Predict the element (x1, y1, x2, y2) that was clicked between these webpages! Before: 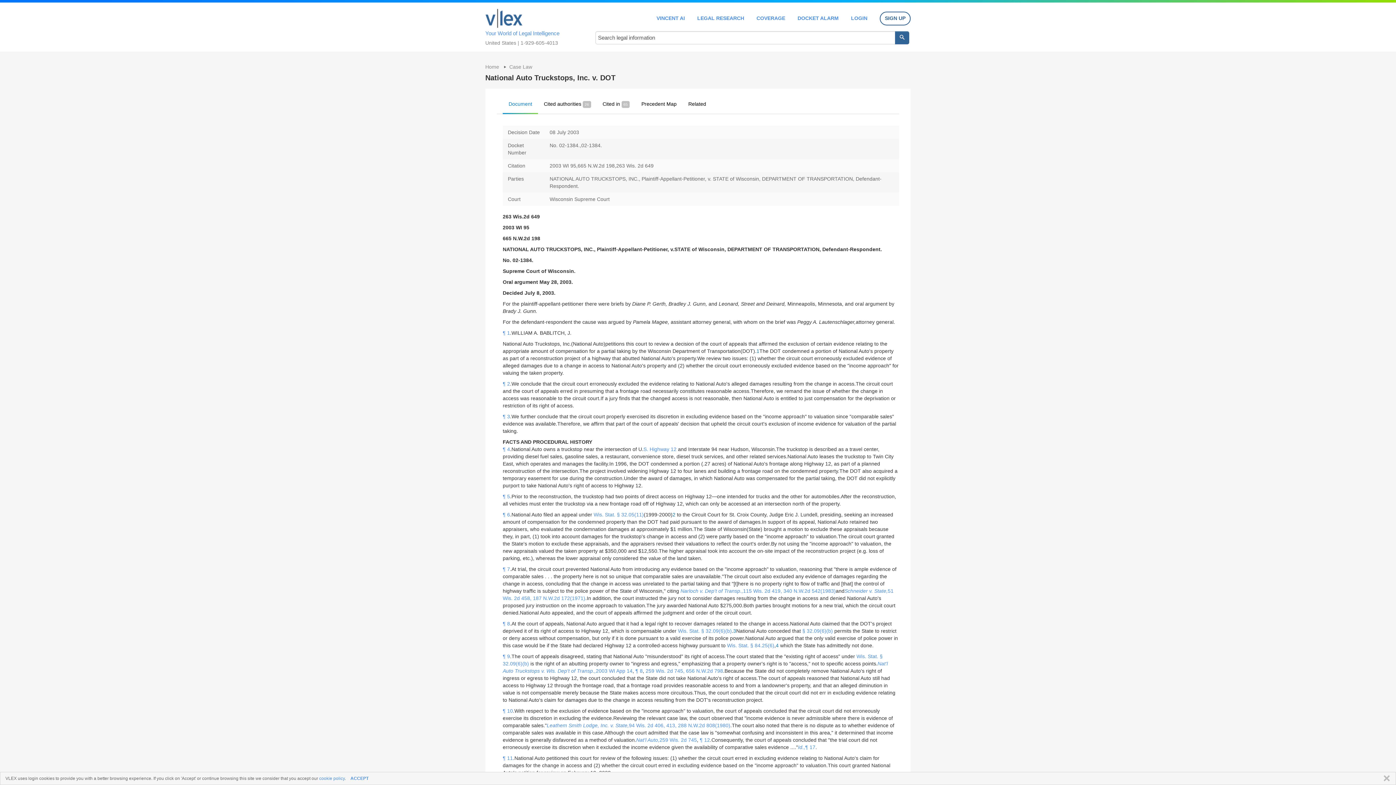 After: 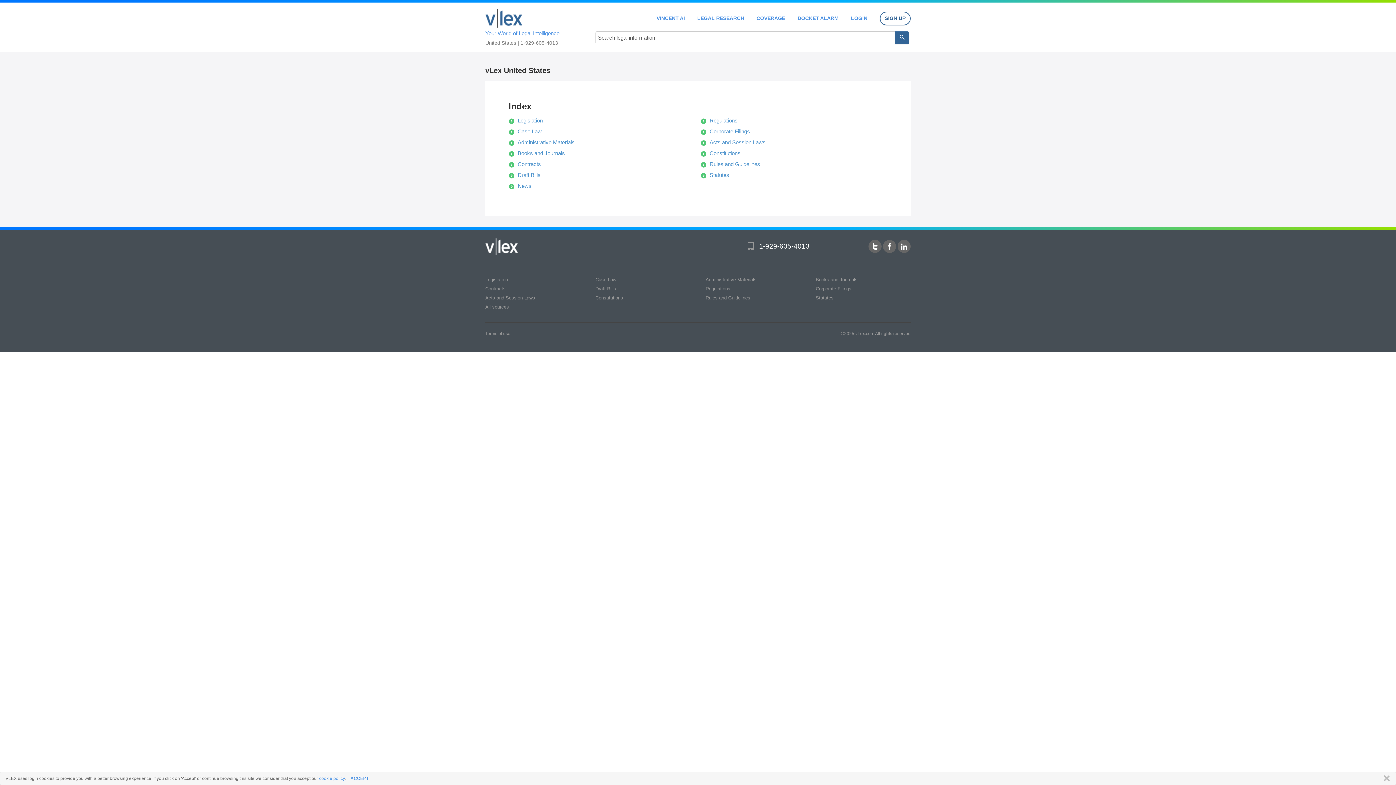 Action: label: COVERAGE bbox: (756, 15, 785, 20)